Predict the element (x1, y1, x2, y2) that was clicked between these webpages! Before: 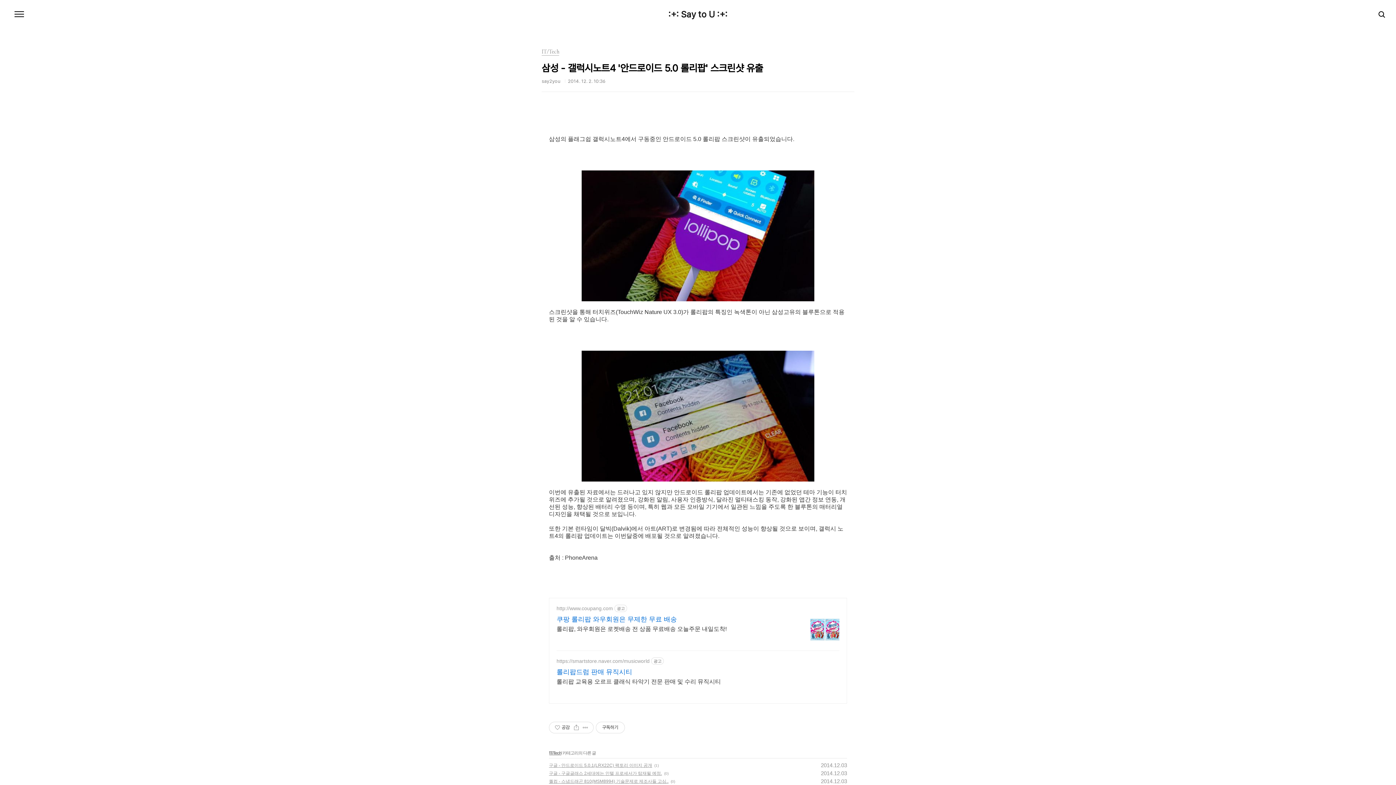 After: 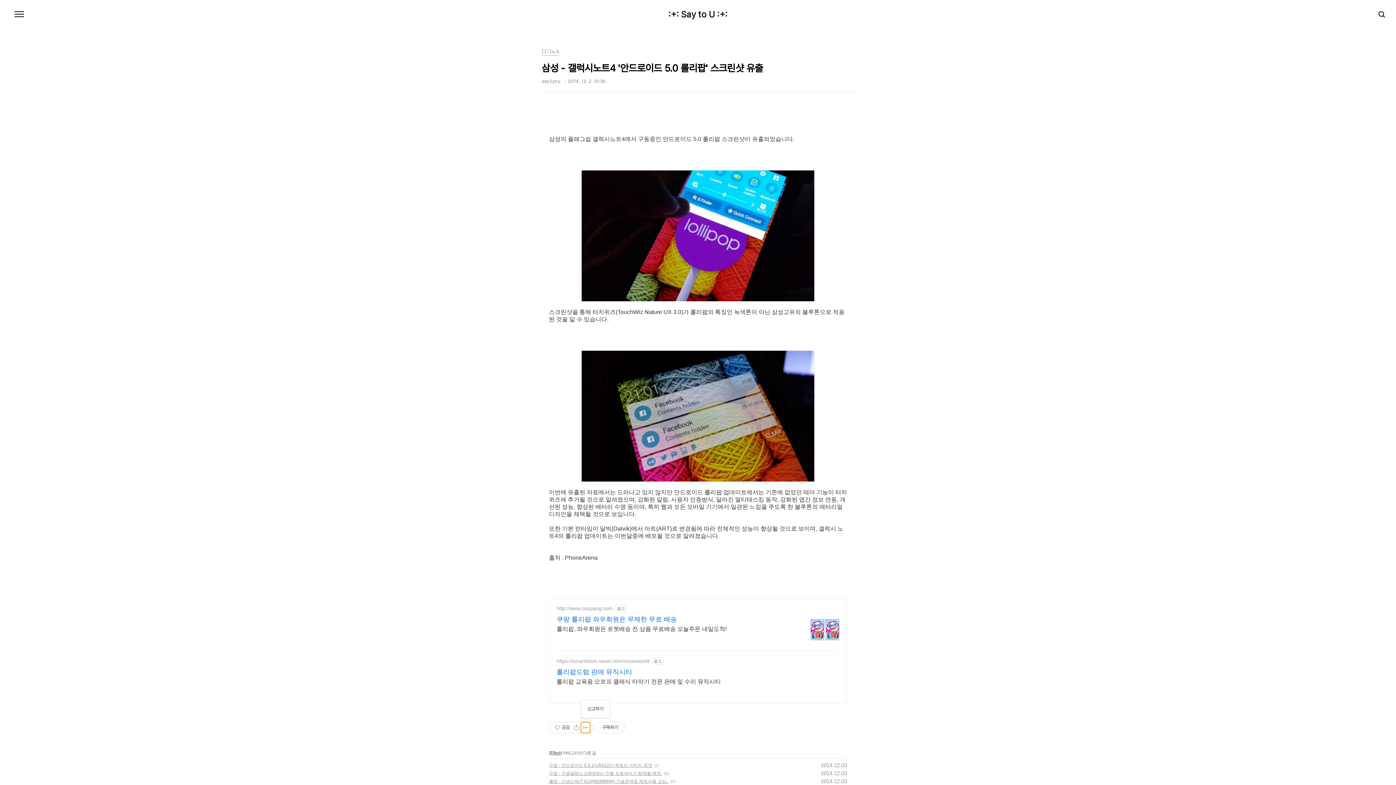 Action: bbox: (581, 722, 590, 733) label: 게시글 관리